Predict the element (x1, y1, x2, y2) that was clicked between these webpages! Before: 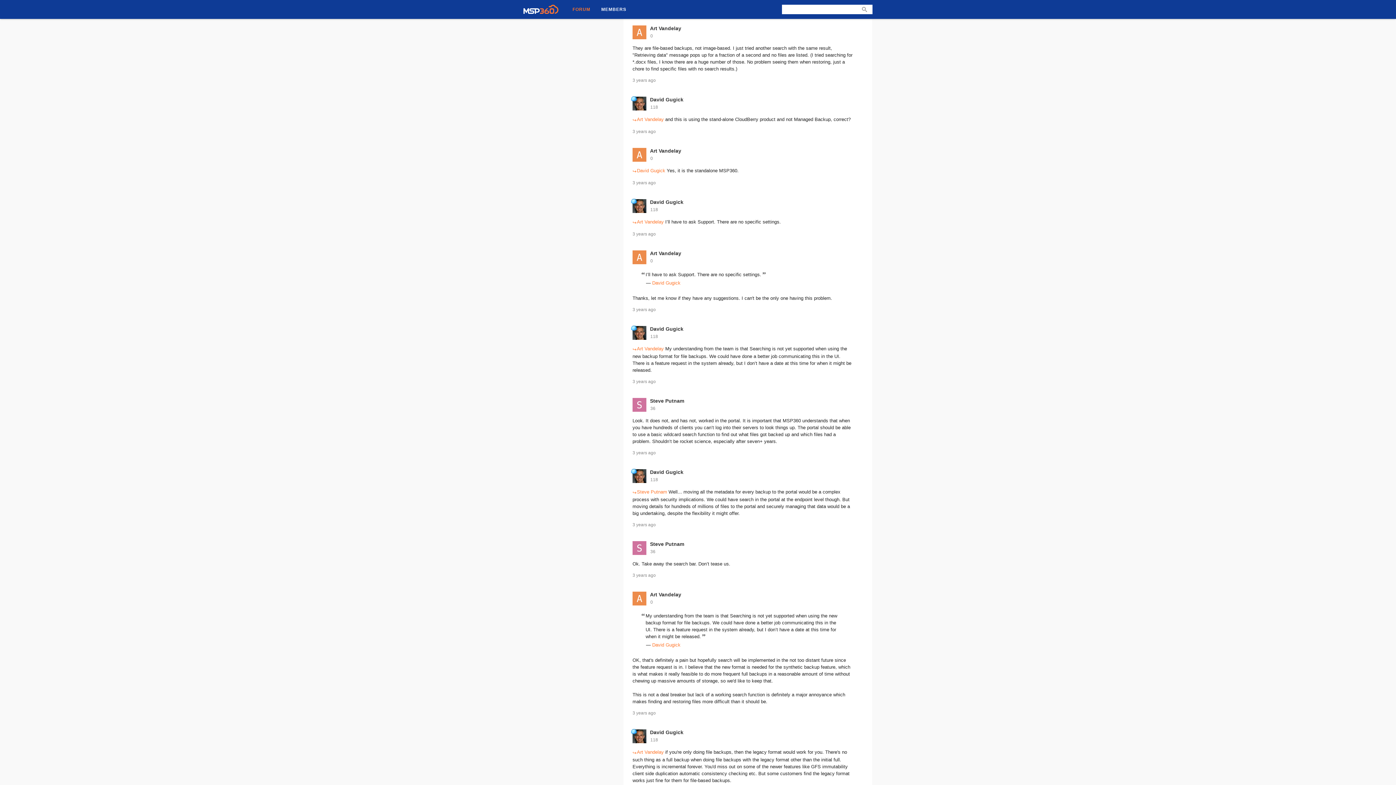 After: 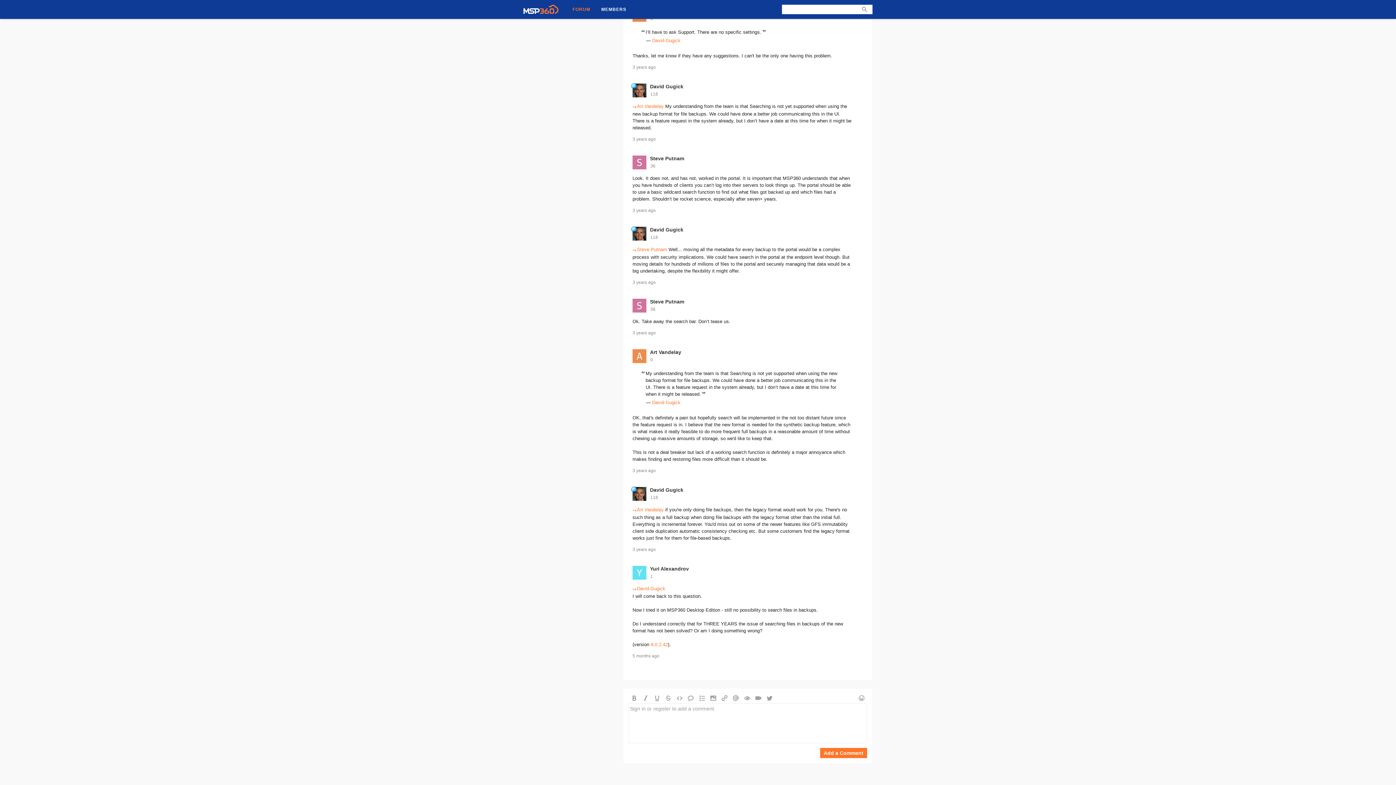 Action: bbox: (632, 522, 656, 527) label: 3 years ago